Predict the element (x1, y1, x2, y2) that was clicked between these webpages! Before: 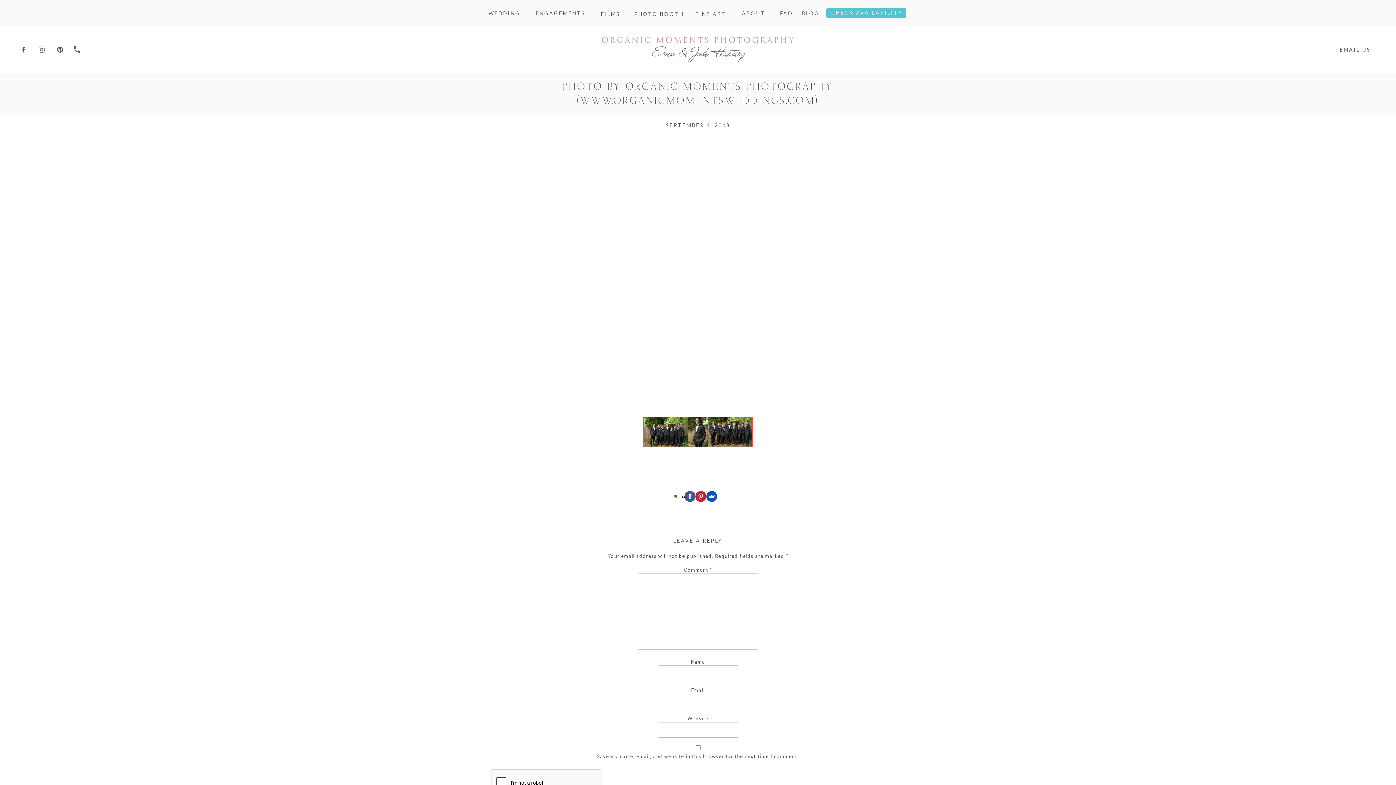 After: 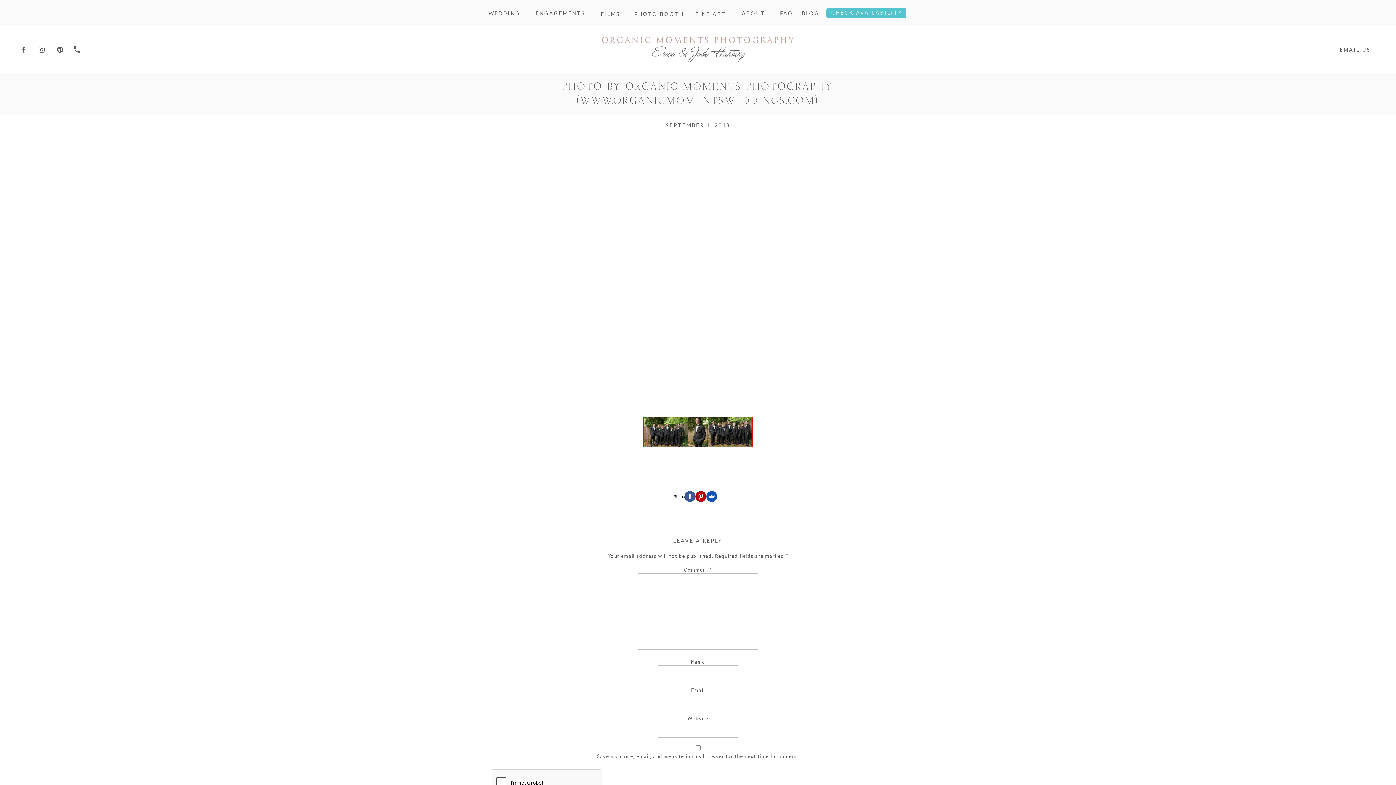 Action: bbox: (695, 491, 706, 502)